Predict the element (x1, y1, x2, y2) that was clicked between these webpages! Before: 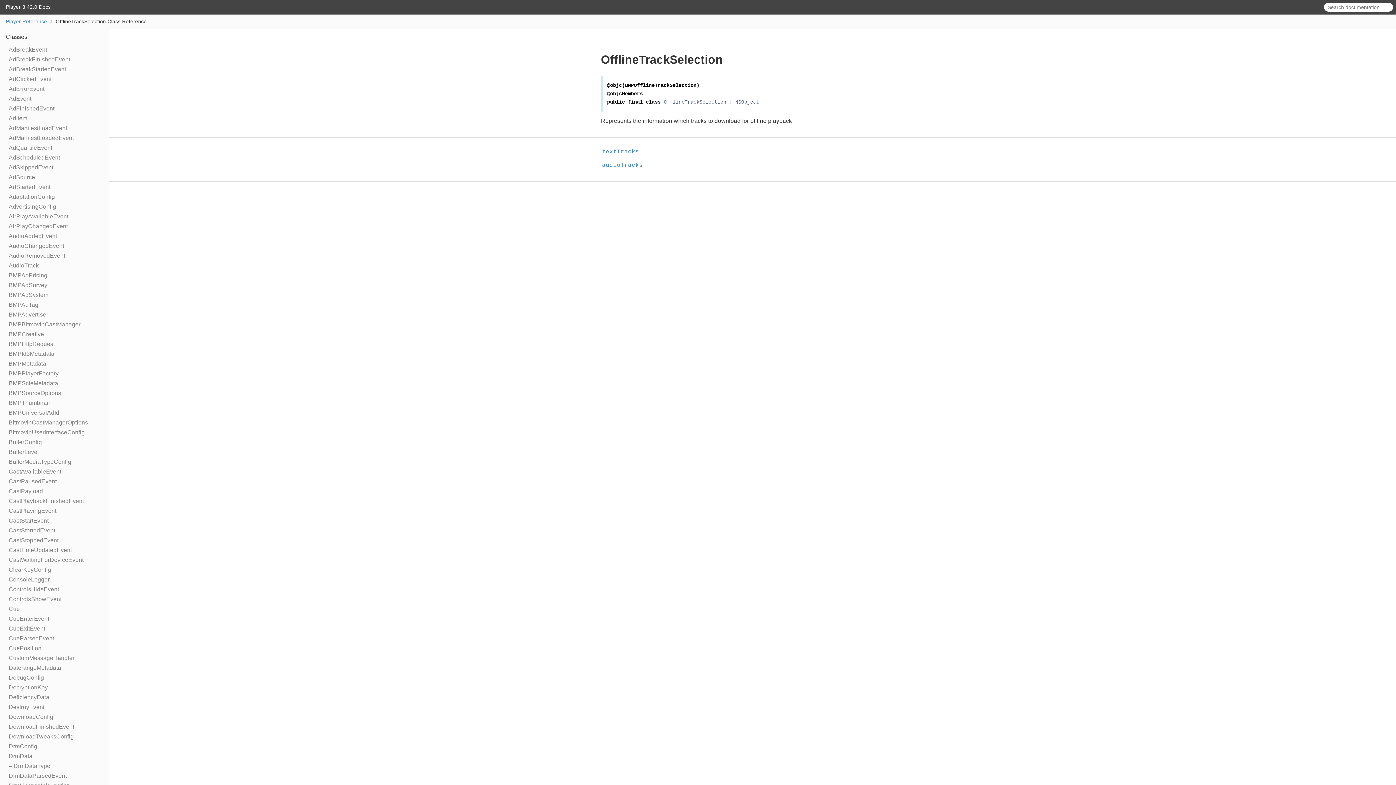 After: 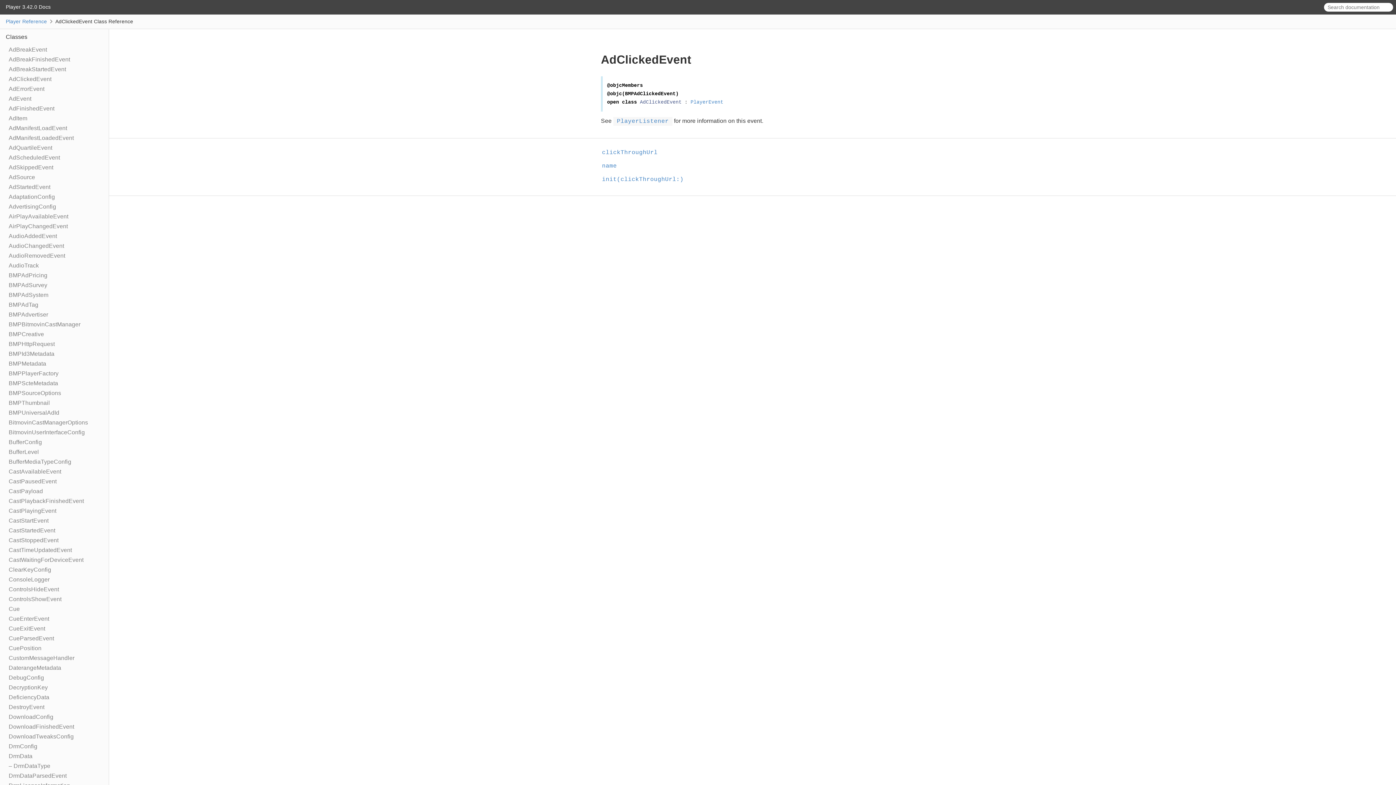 Action: label: AdClickedEvent bbox: (8, 76, 51, 82)